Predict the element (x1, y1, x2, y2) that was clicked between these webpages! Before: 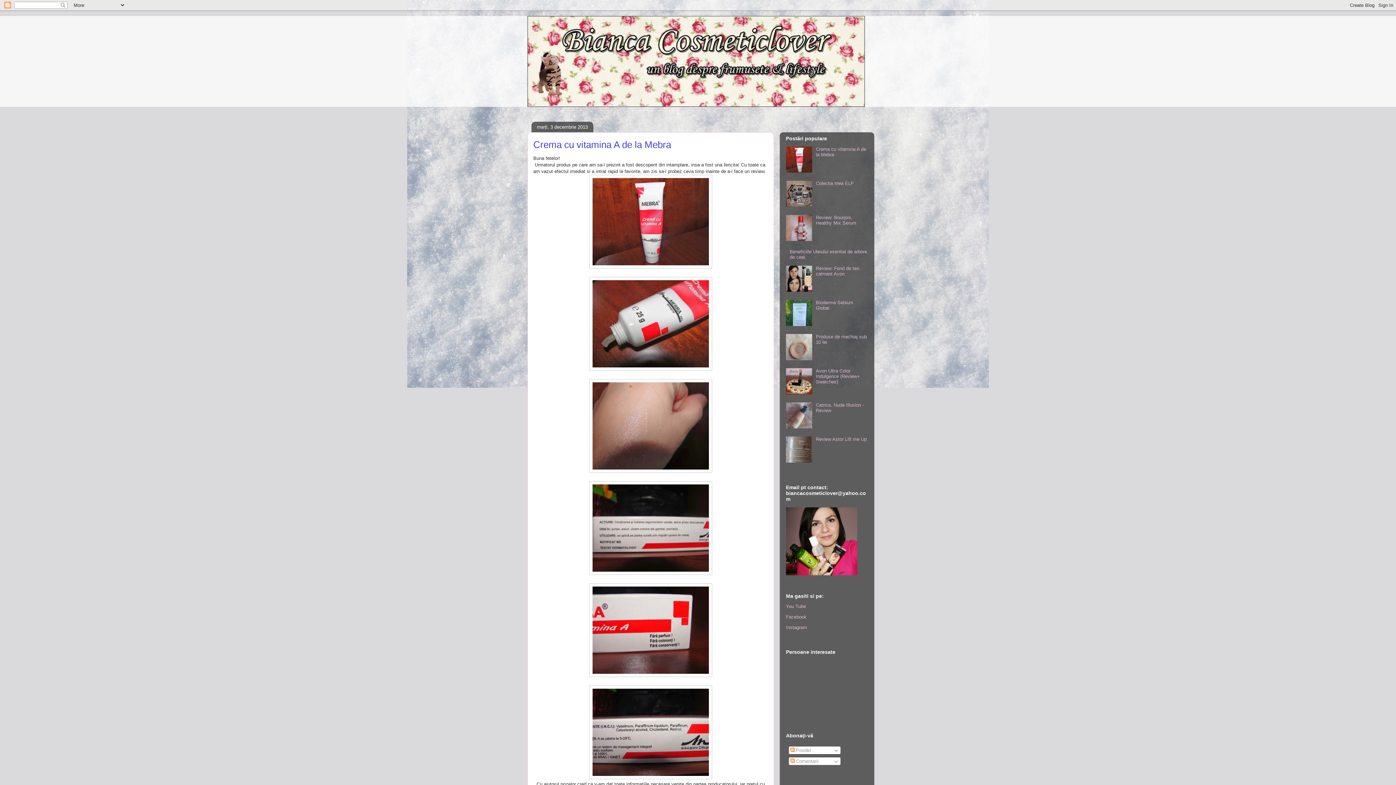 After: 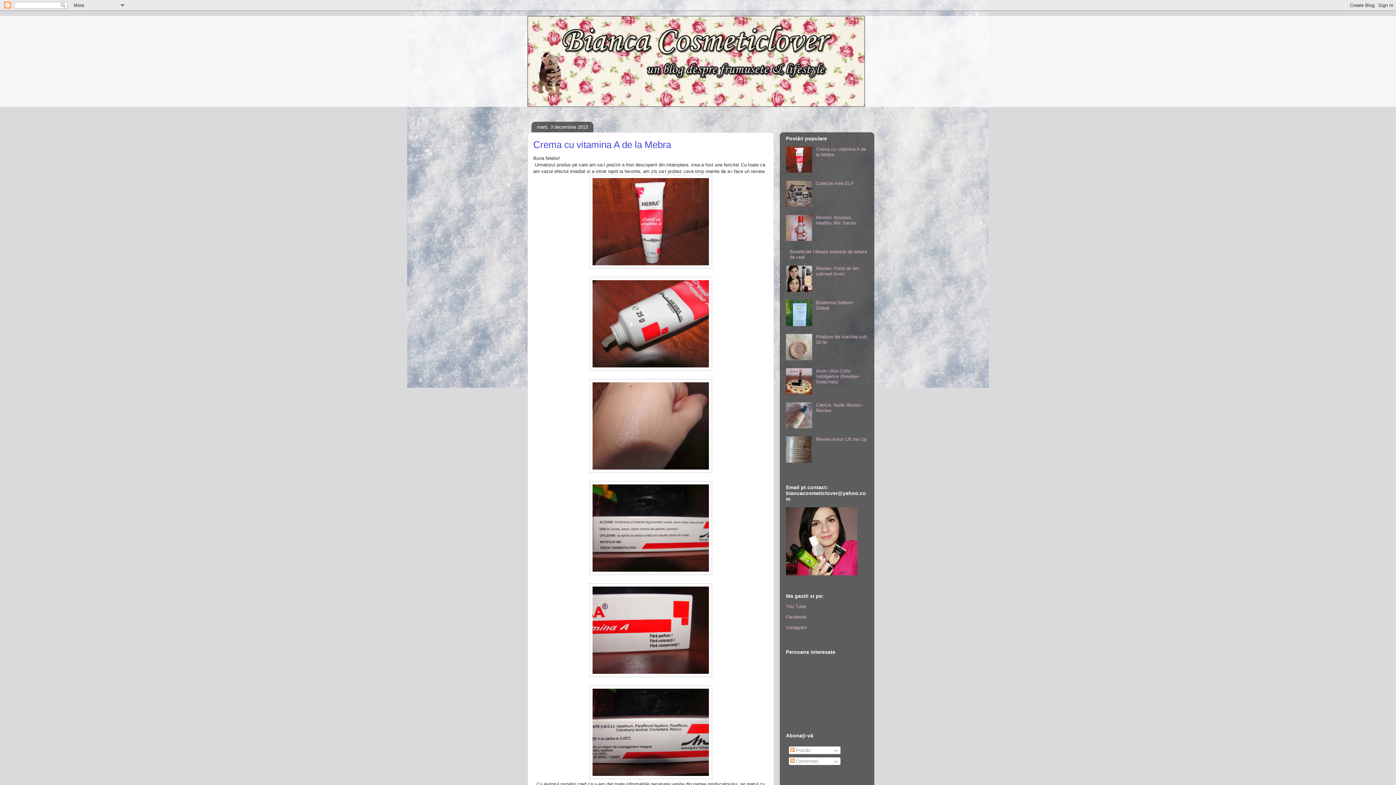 Action: bbox: (816, 146, 866, 157) label: Crema cu vitamina A de la Mebra